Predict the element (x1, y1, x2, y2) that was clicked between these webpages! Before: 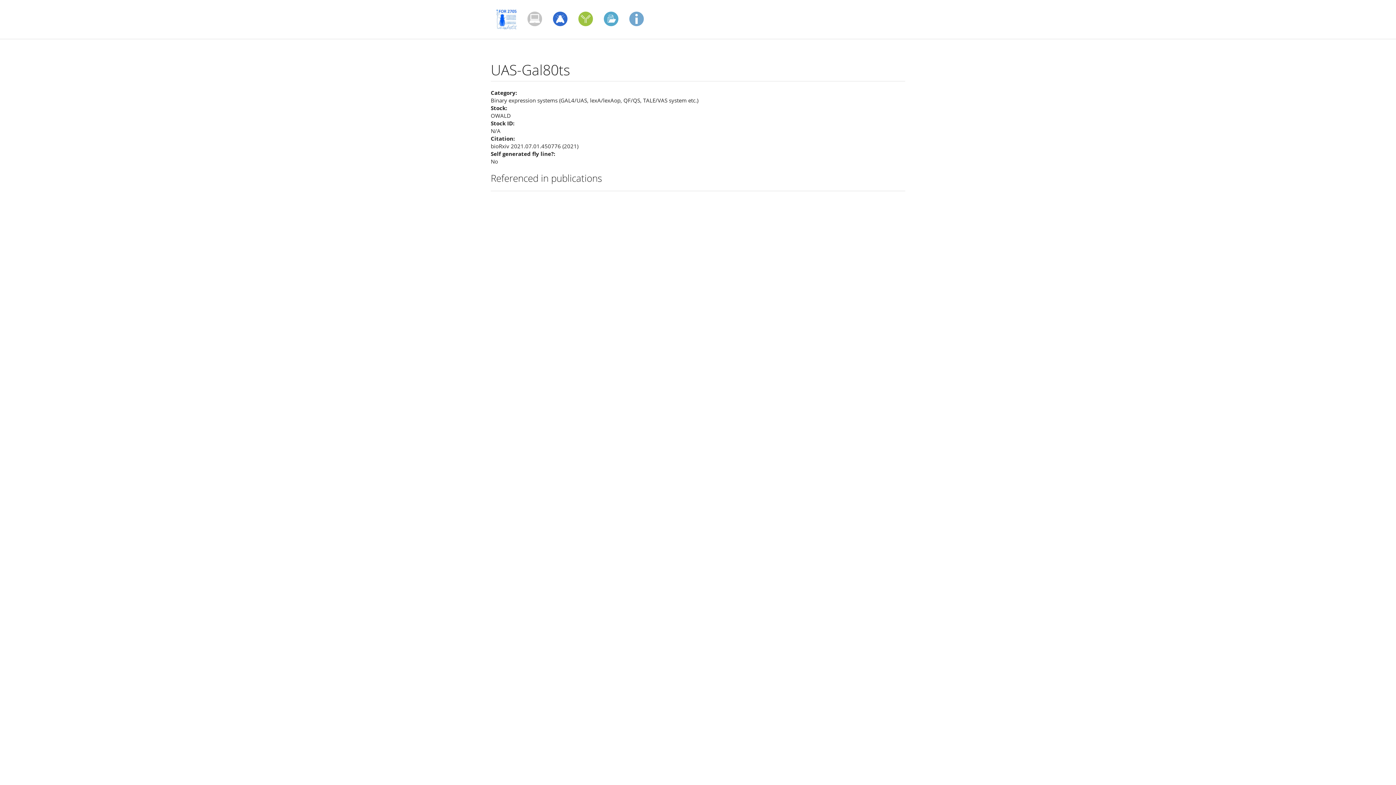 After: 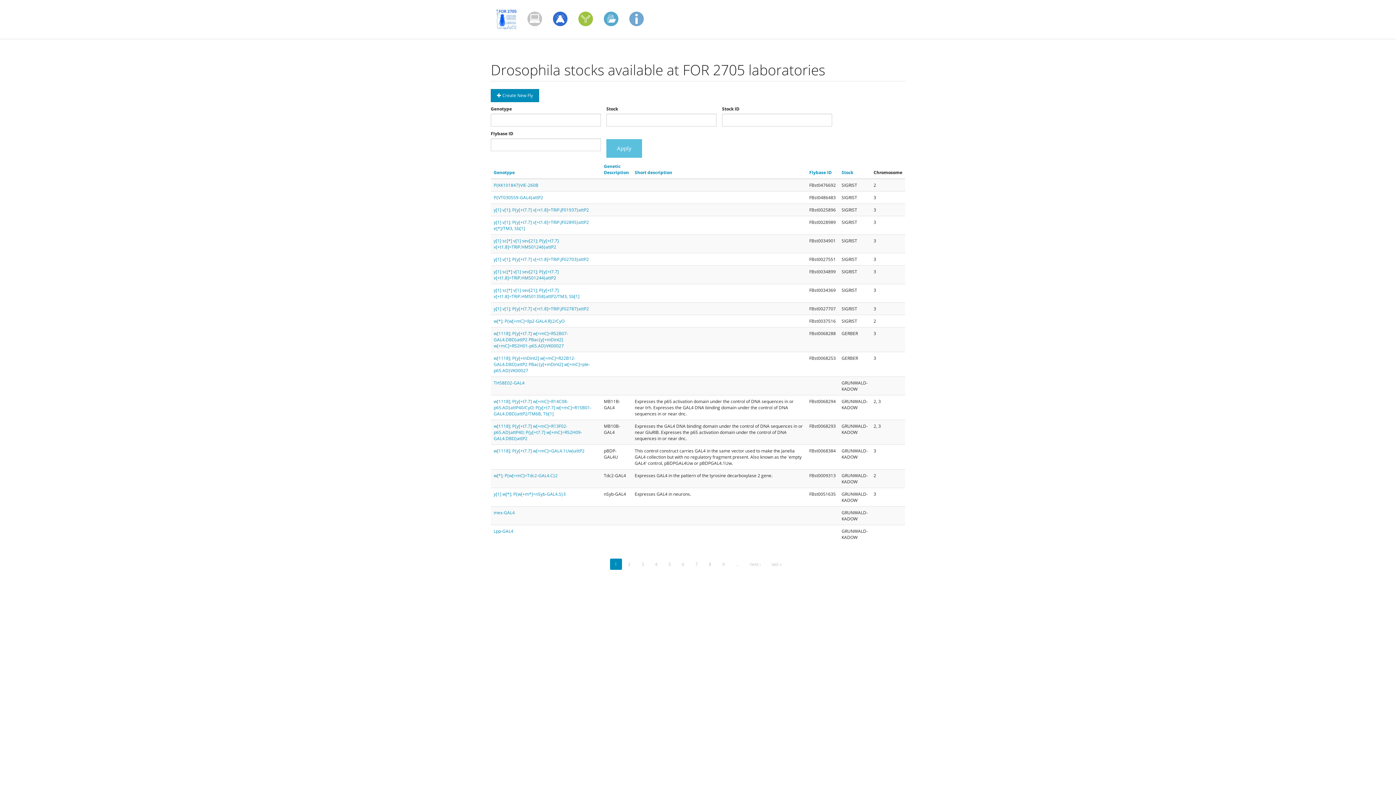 Action: bbox: (547, 7, 573, 30)